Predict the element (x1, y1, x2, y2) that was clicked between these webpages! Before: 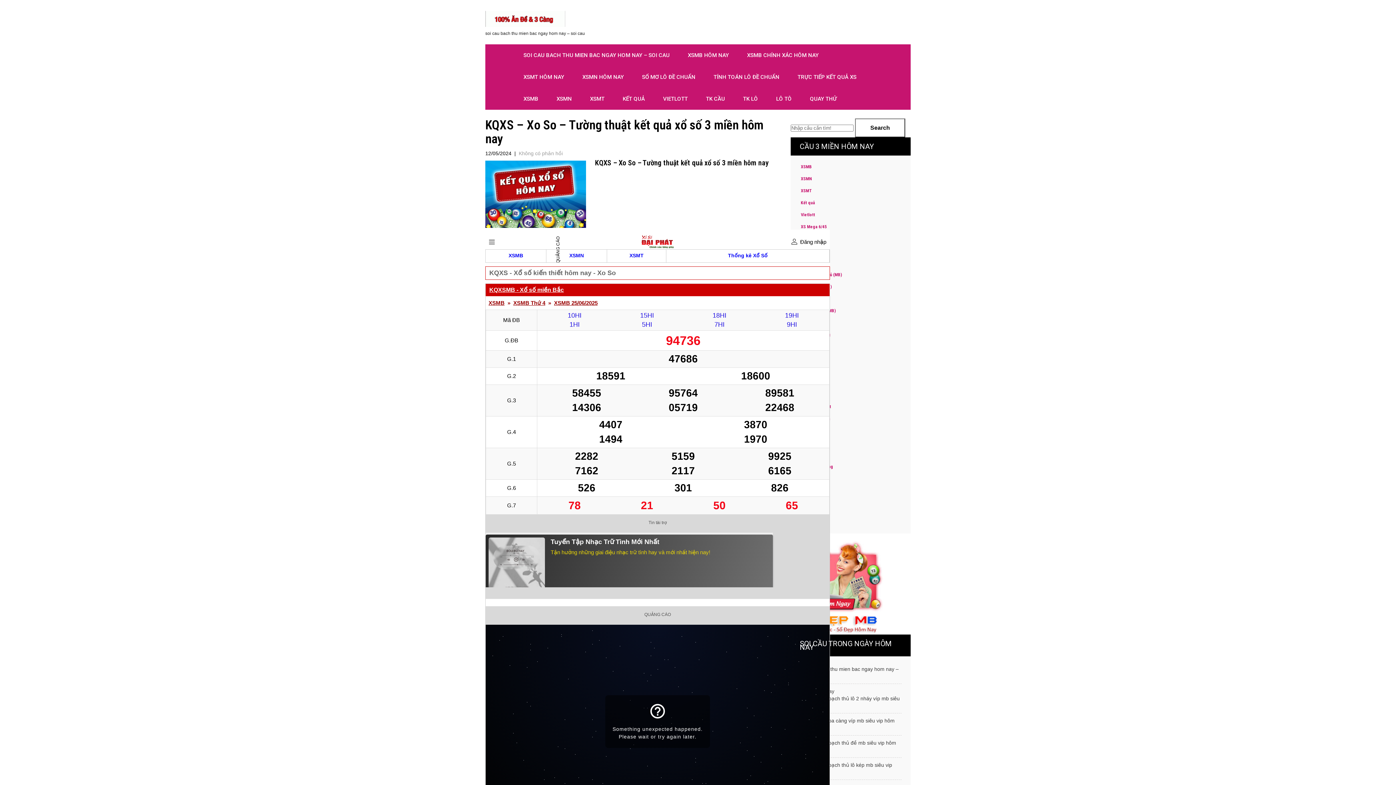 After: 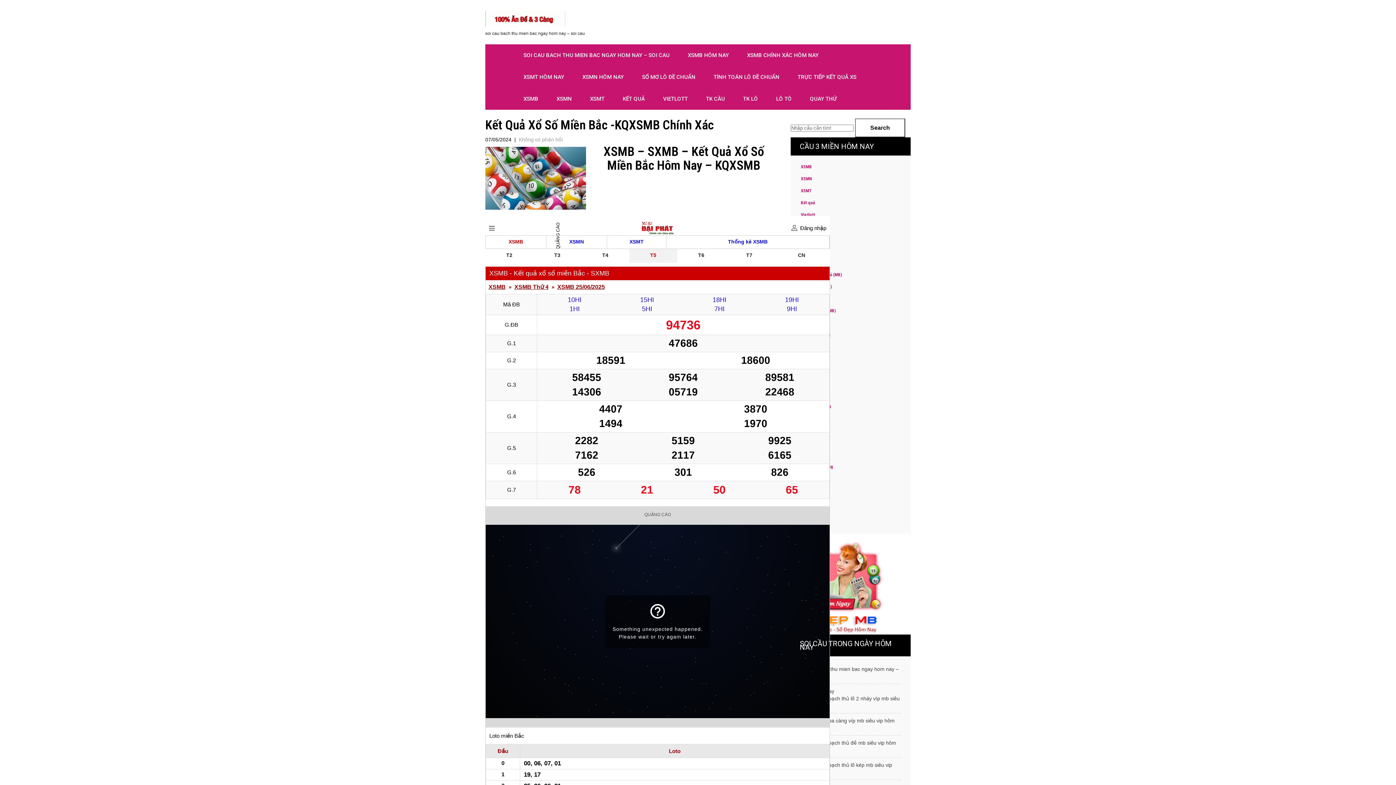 Action: bbox: (801, 164, 812, 169) label: XSMB